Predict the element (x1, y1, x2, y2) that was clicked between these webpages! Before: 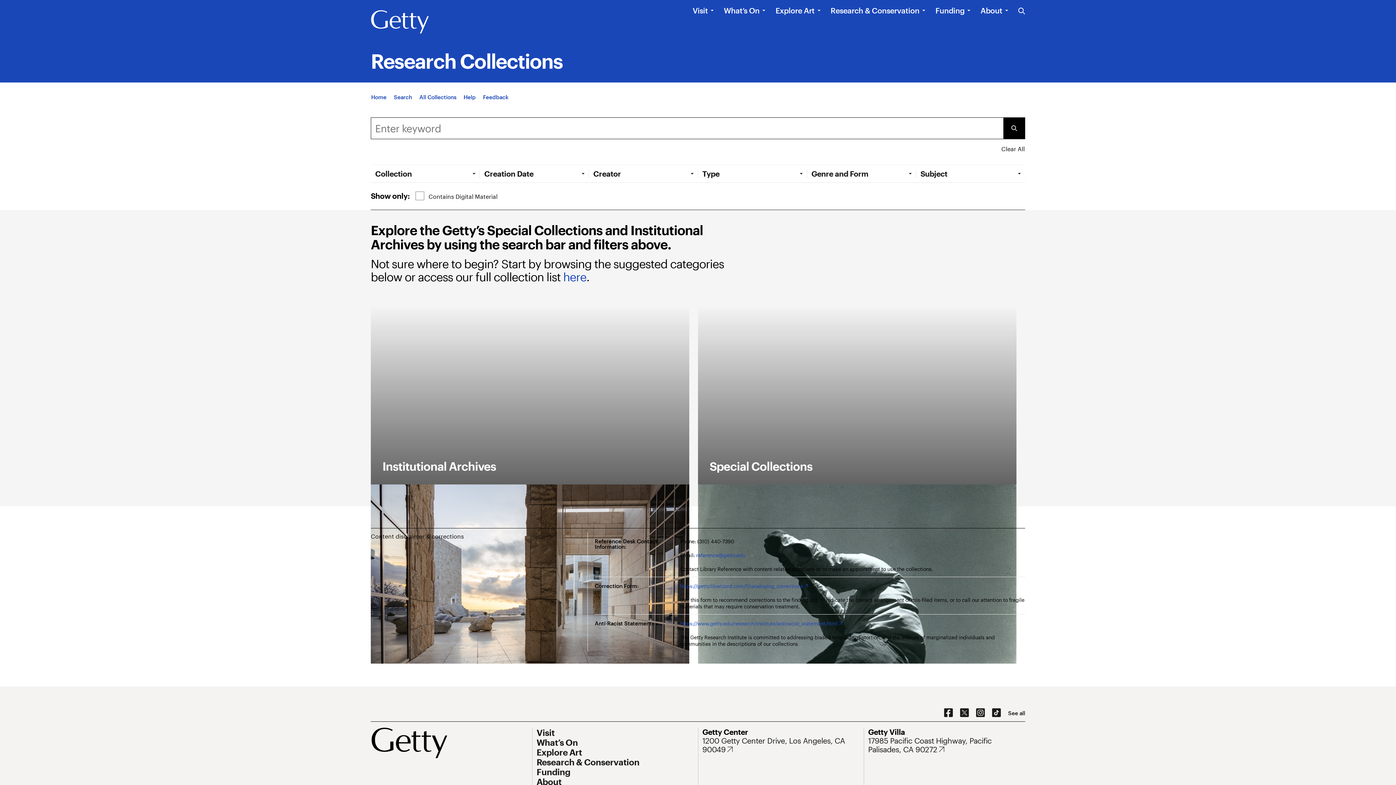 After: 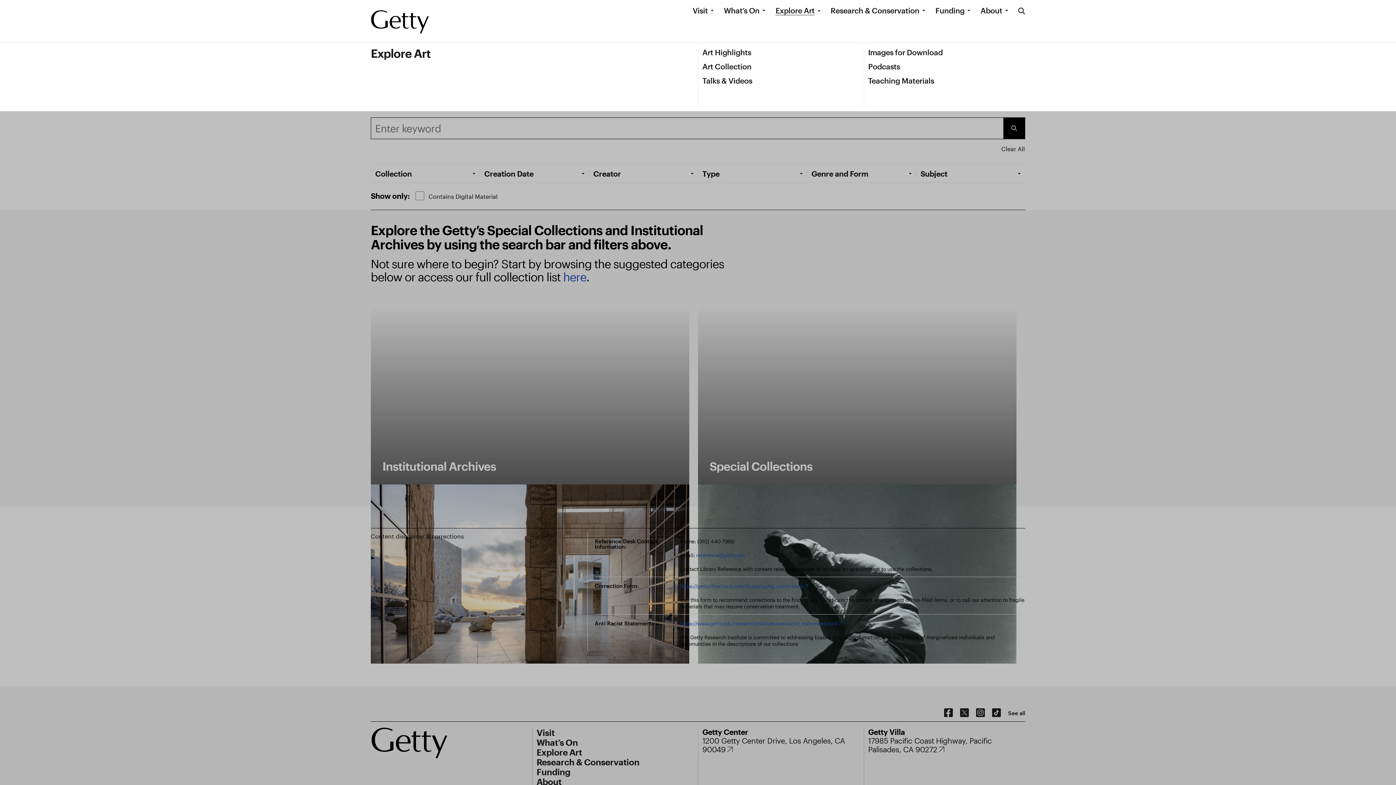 Action: label: Explore Art bbox: (775, 5, 814, 15)